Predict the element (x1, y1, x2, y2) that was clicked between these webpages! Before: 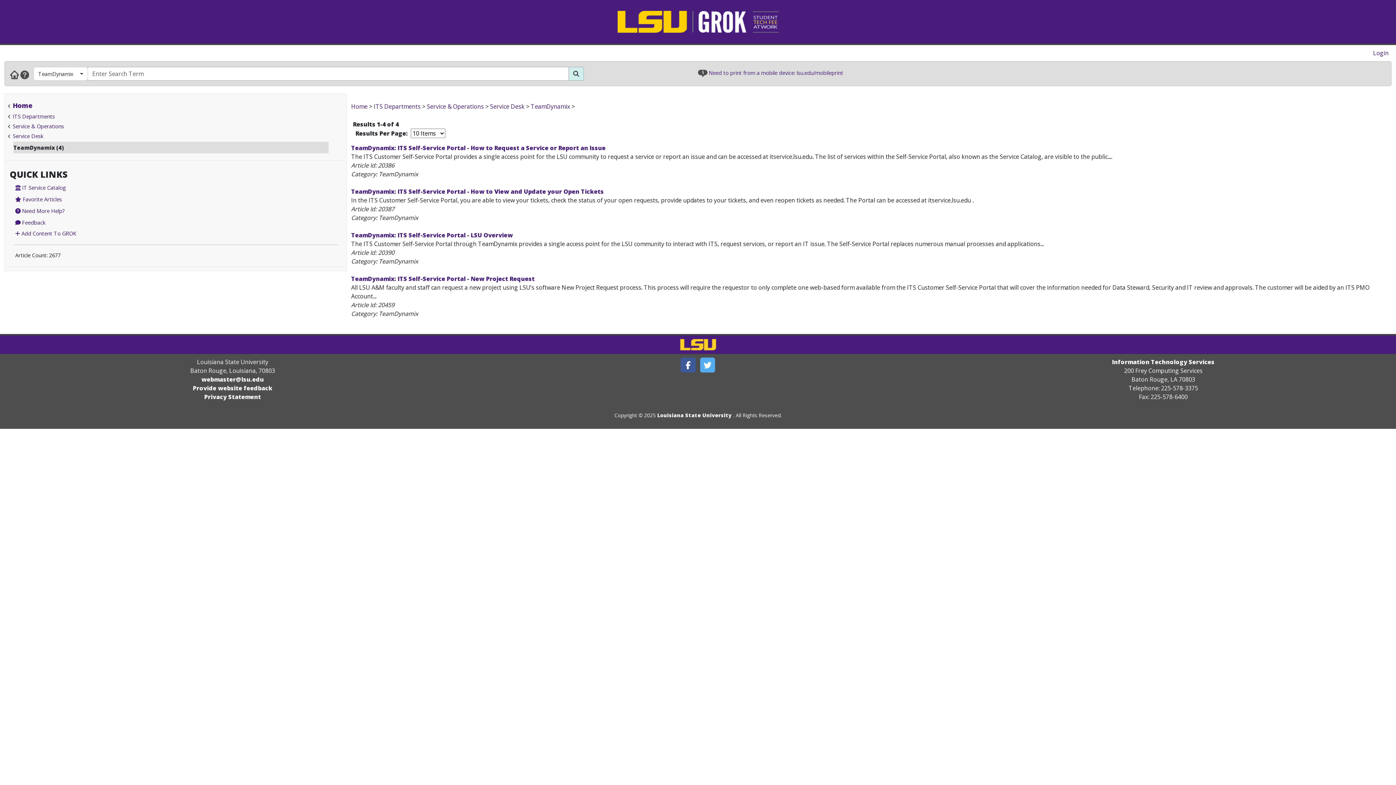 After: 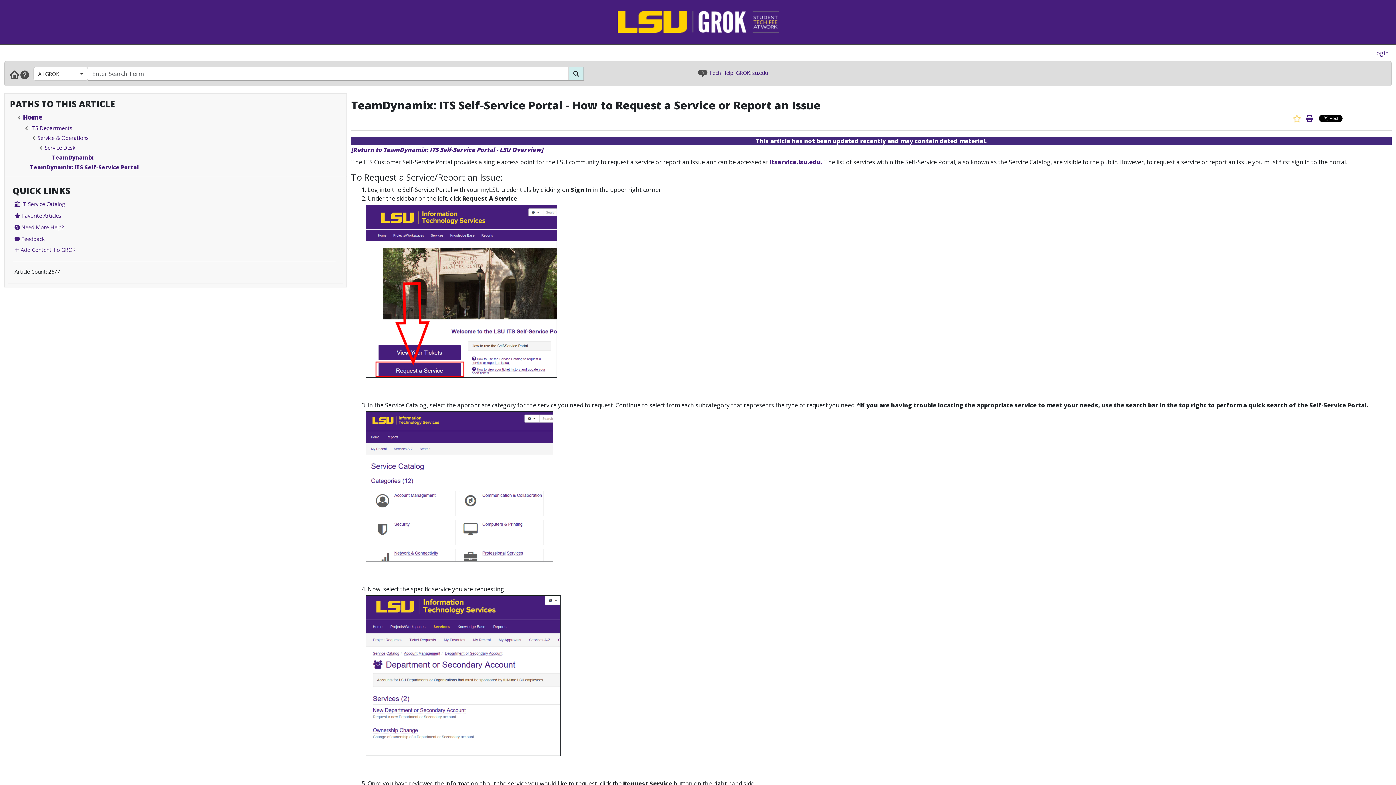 Action: label: TeamDynamix: ITS Self-Service Portal - How to Request a Service or Report an Issue bbox: (351, 144, 605, 152)